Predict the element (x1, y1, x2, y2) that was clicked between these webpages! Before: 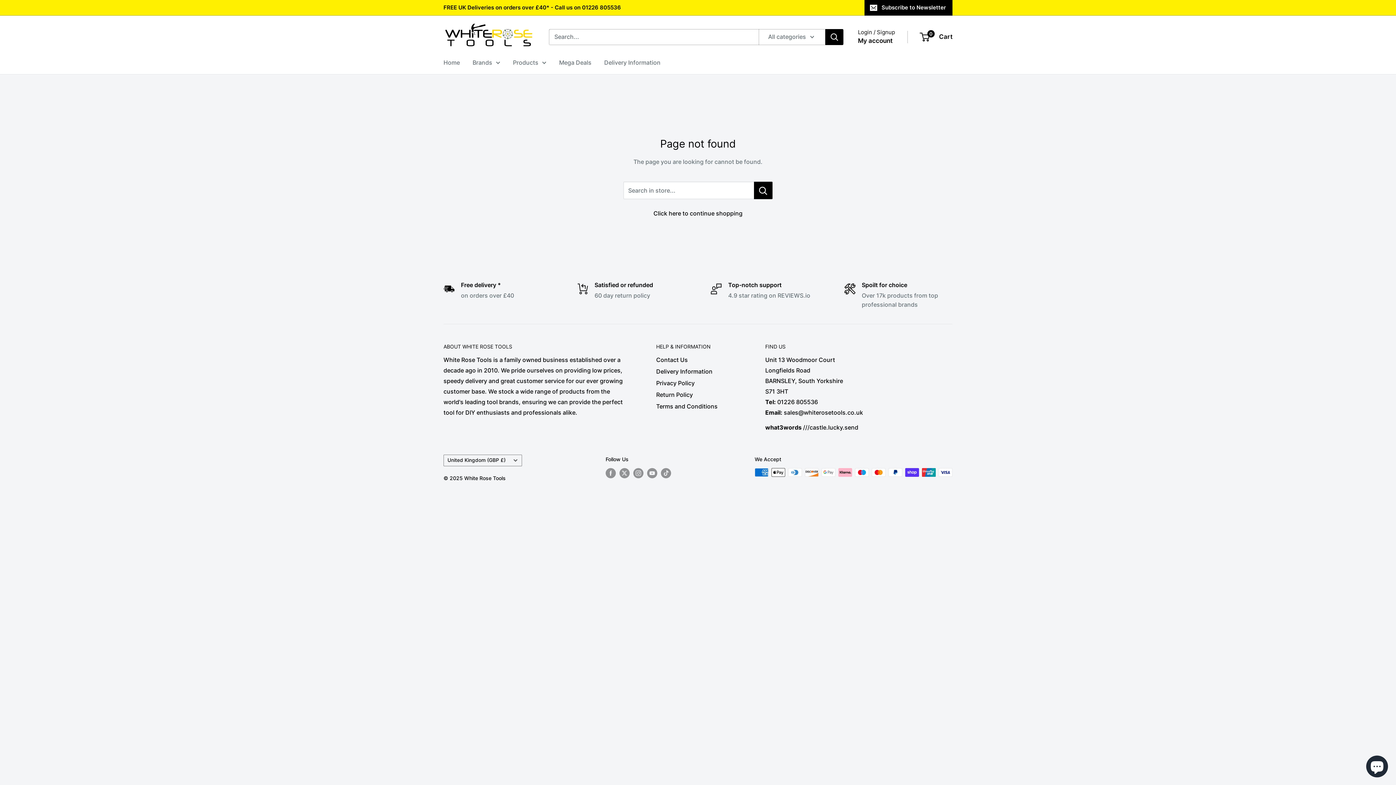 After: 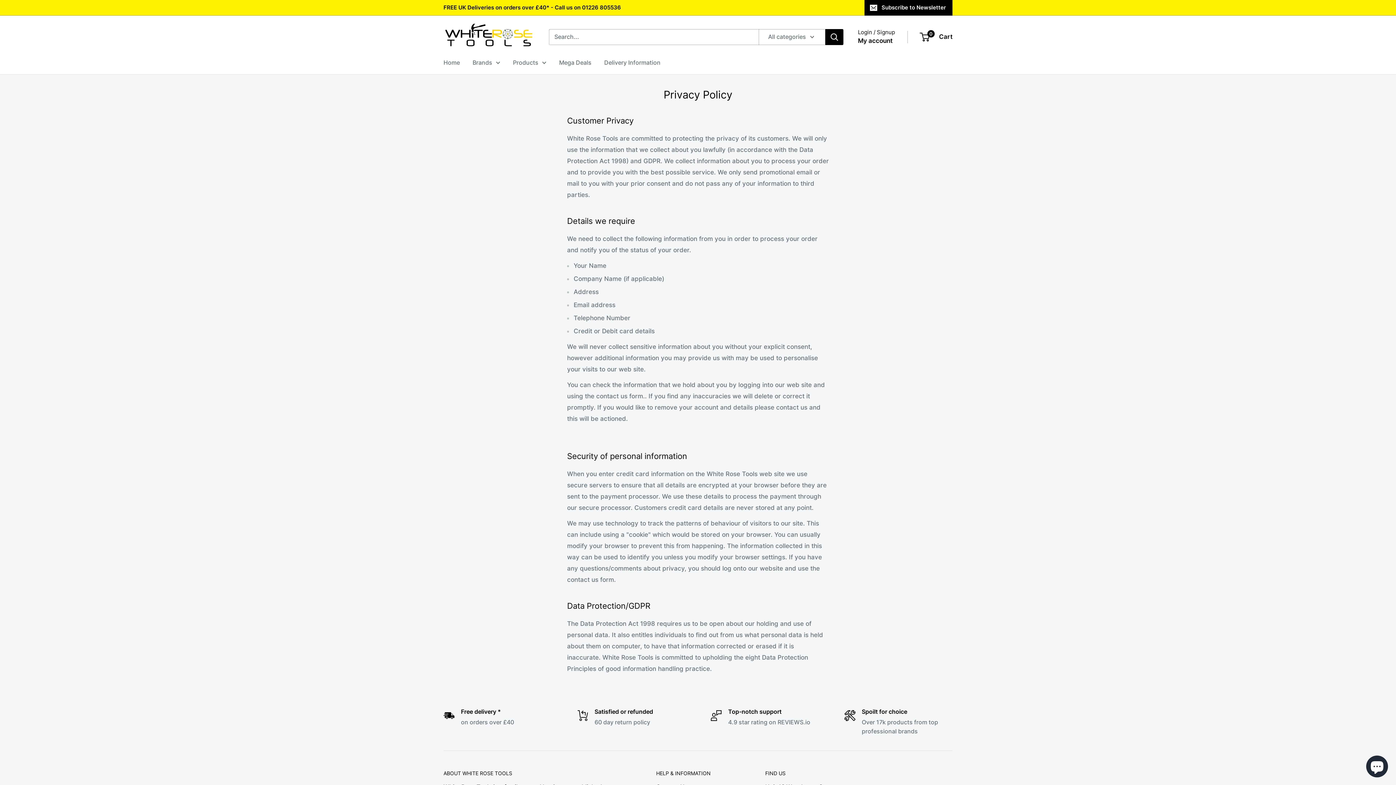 Action: label: Privacy Policy bbox: (656, 377, 740, 389)